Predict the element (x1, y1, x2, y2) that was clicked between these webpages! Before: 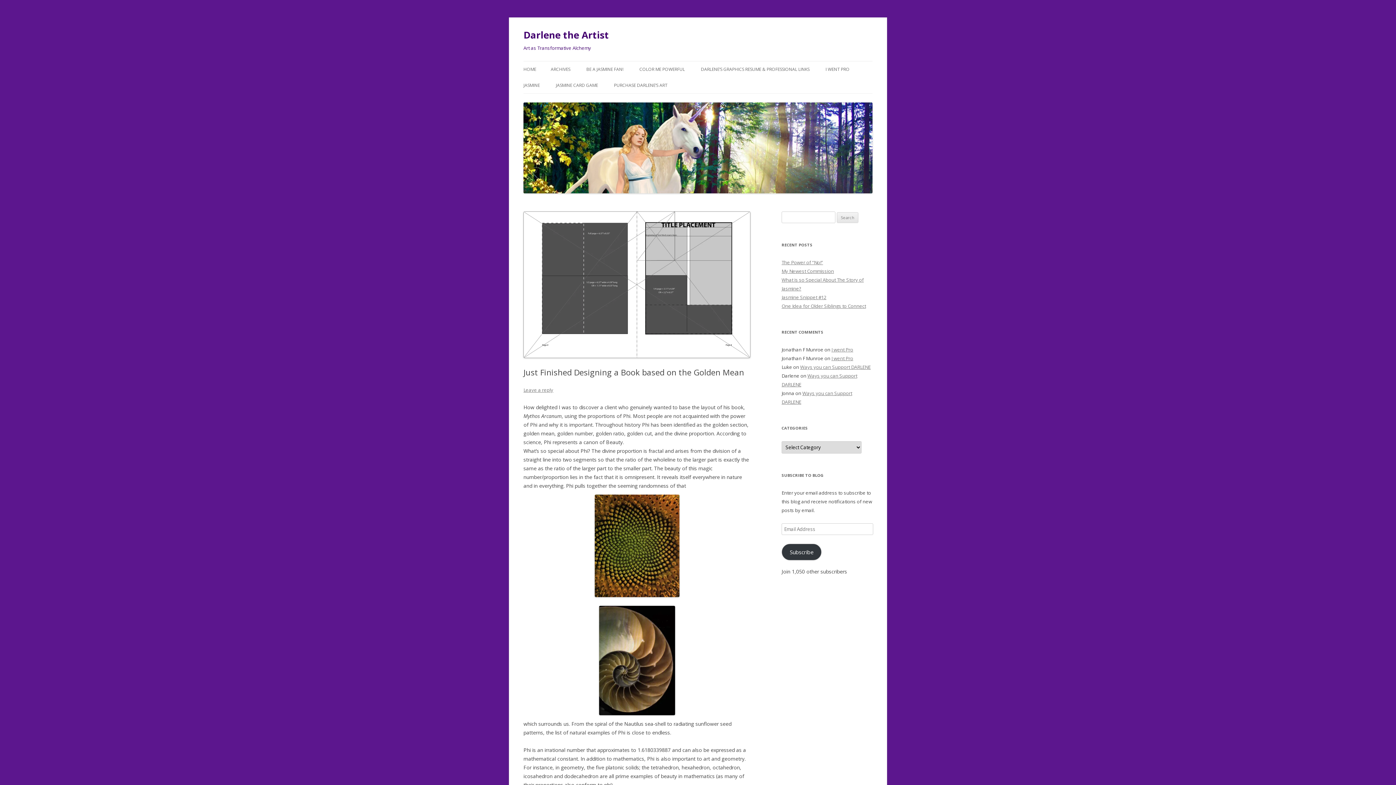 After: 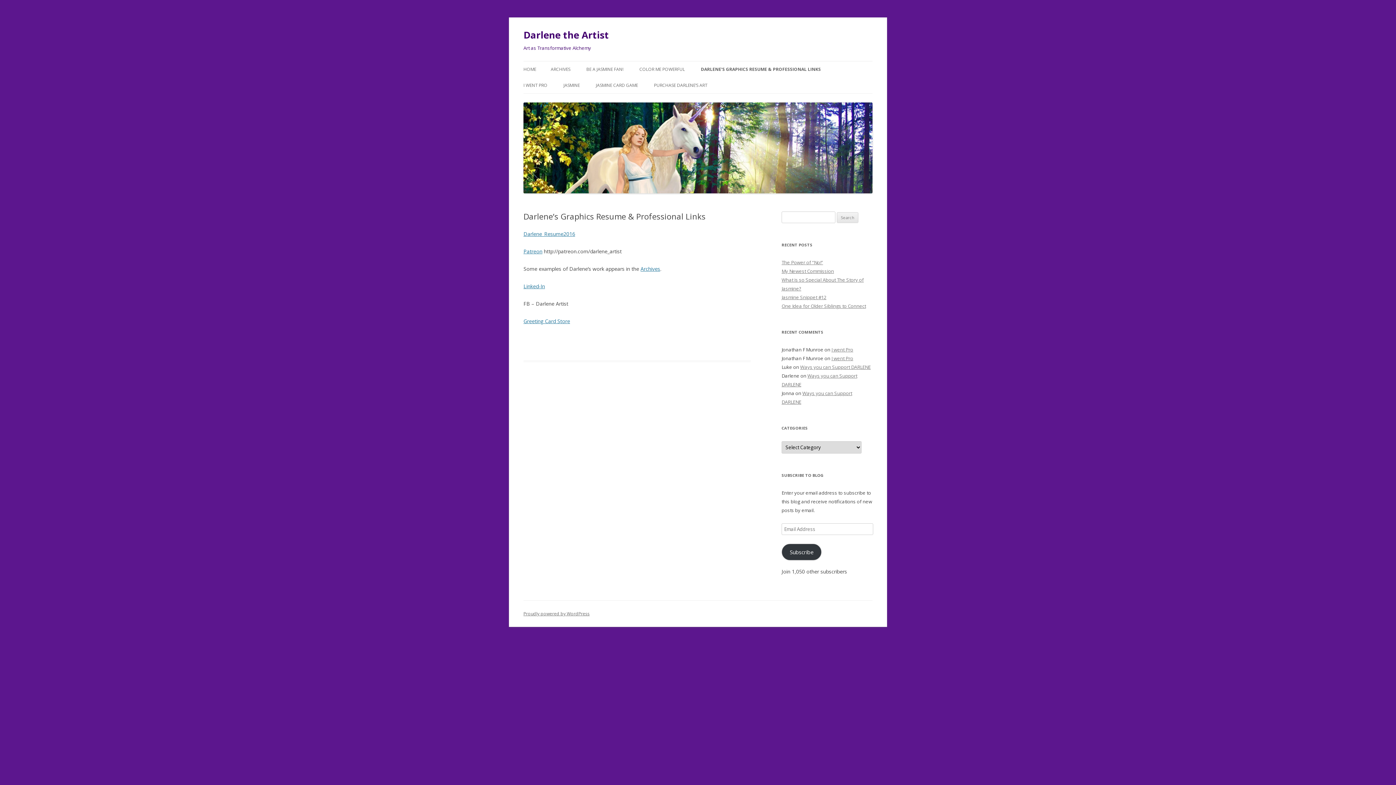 Action: bbox: (701, 61, 809, 77) label: DARLENE’S GRAPHICS RESUME & PROFESSIONAL LINKS